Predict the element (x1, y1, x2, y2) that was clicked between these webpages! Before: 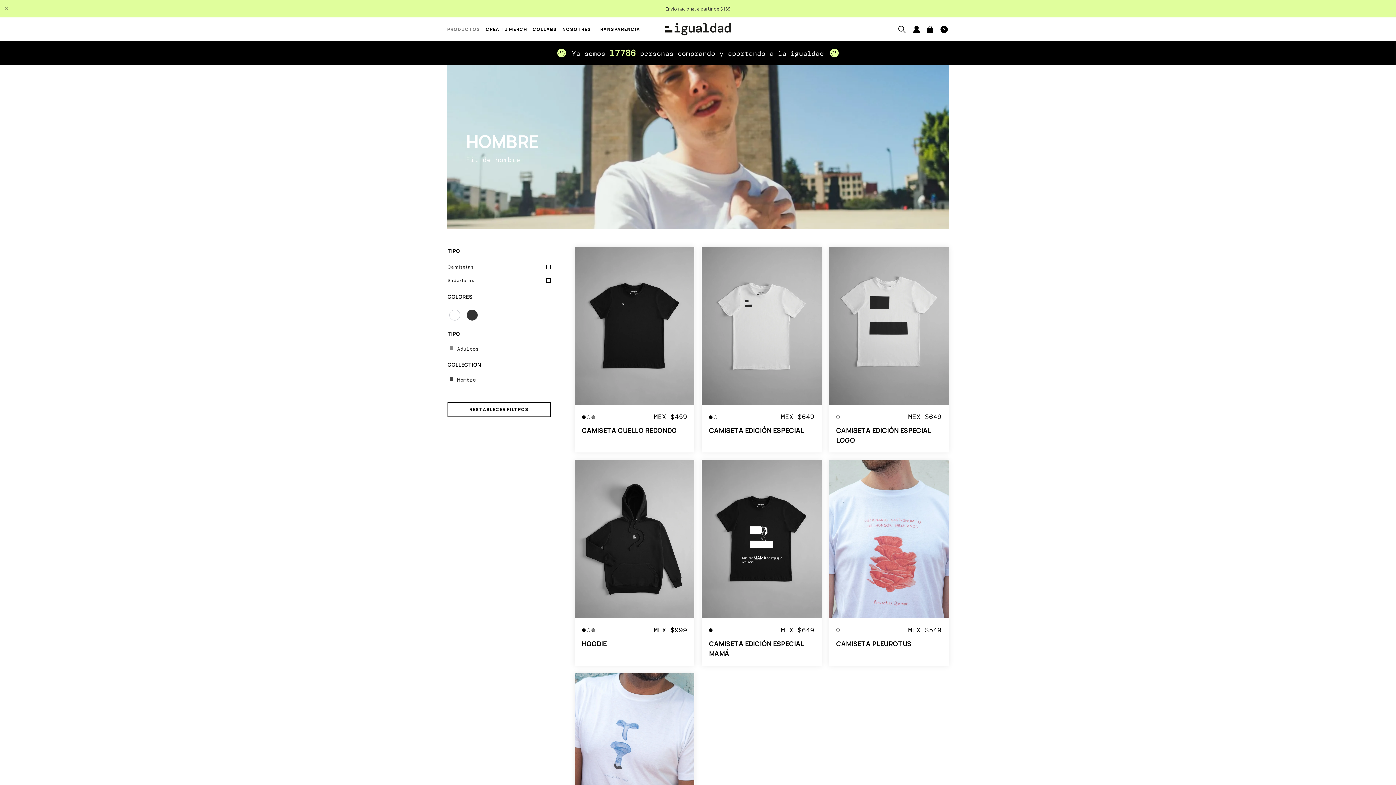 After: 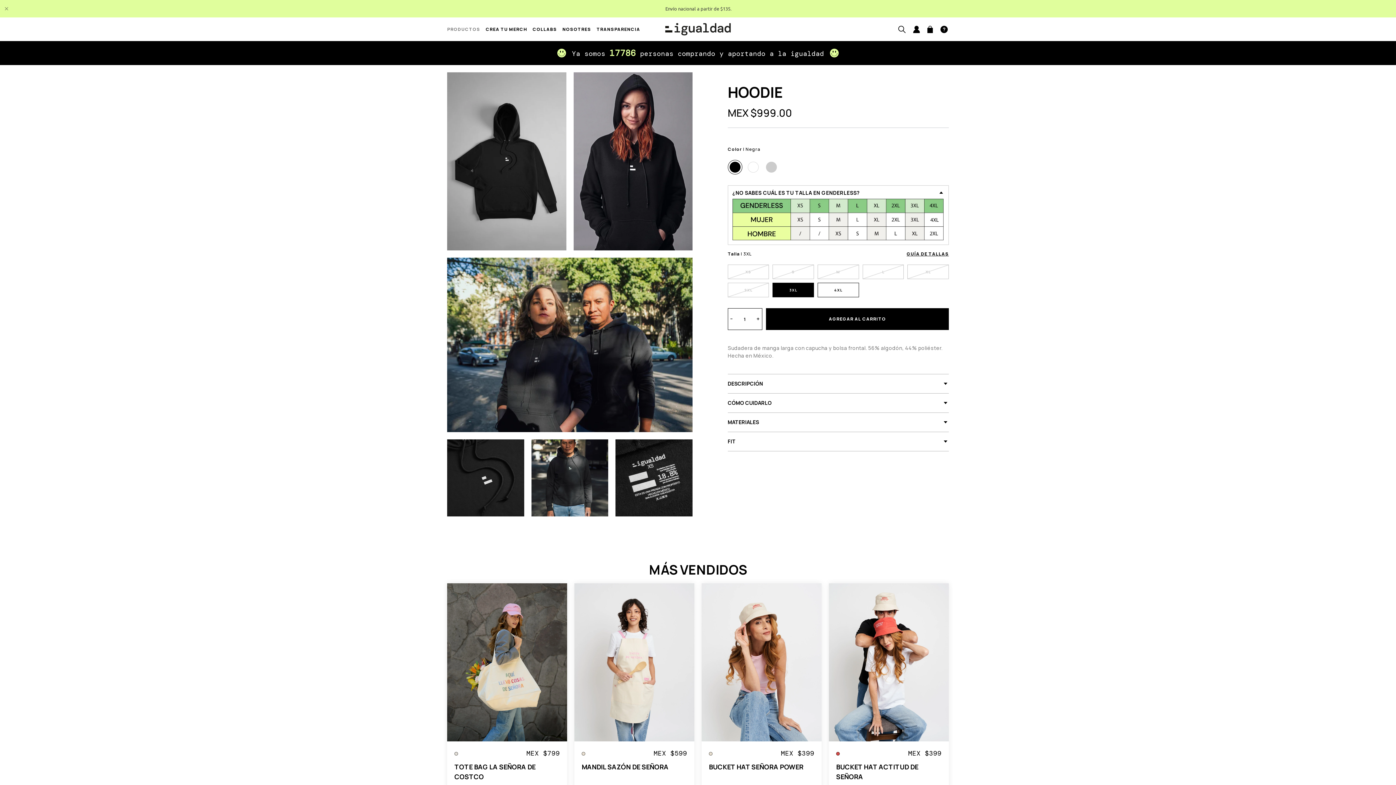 Action: bbox: (574, 460, 694, 666) label: MEX $999

HOODIE